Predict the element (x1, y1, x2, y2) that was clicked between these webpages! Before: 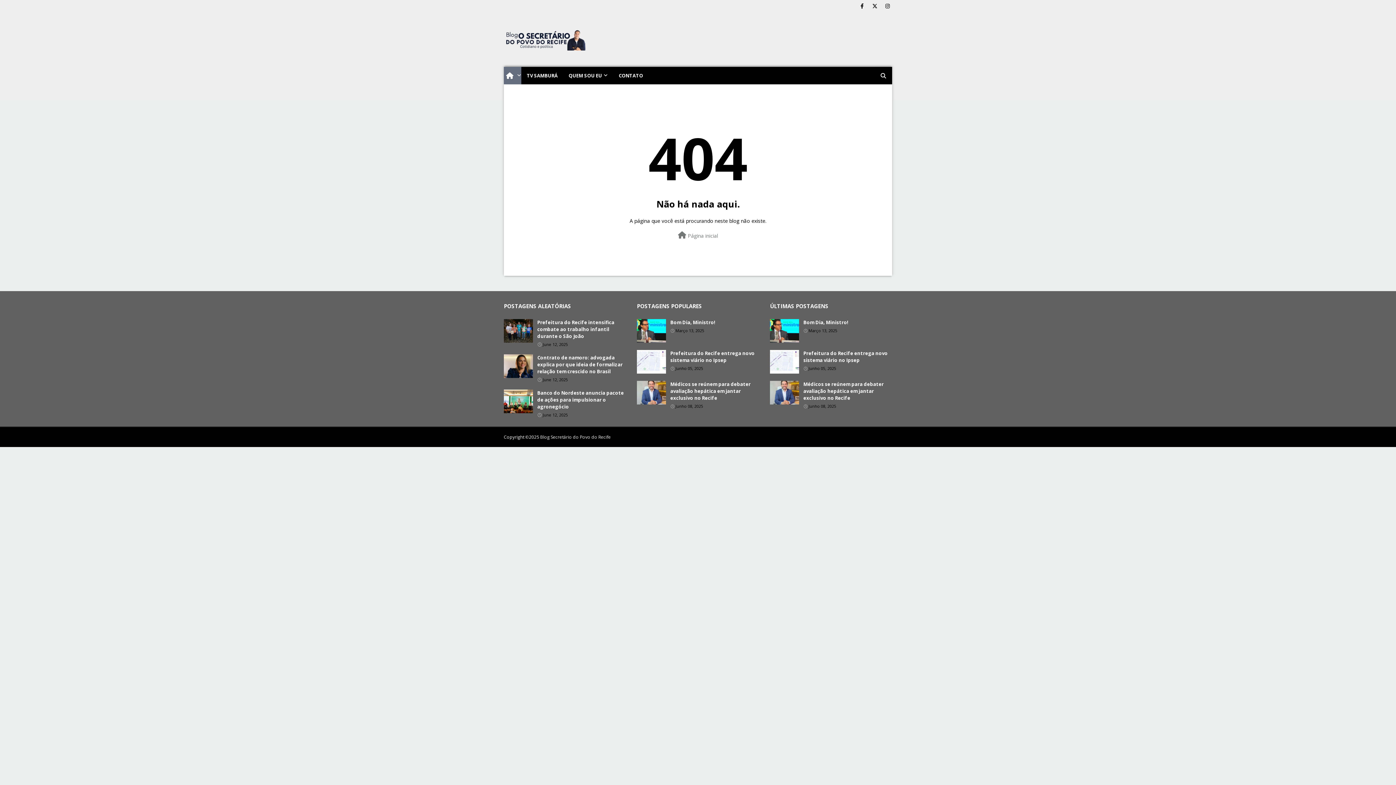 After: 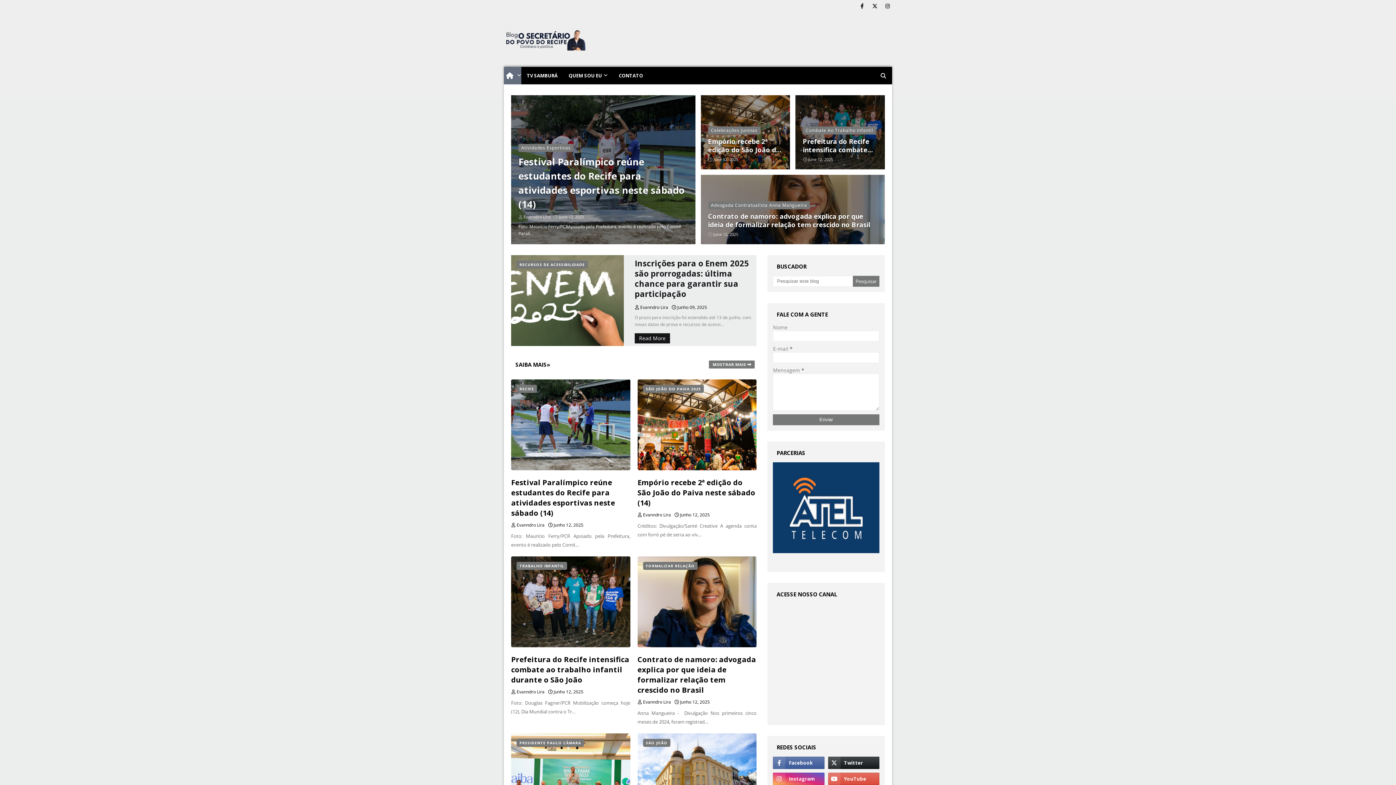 Action: bbox: (504, 28, 585, 52)